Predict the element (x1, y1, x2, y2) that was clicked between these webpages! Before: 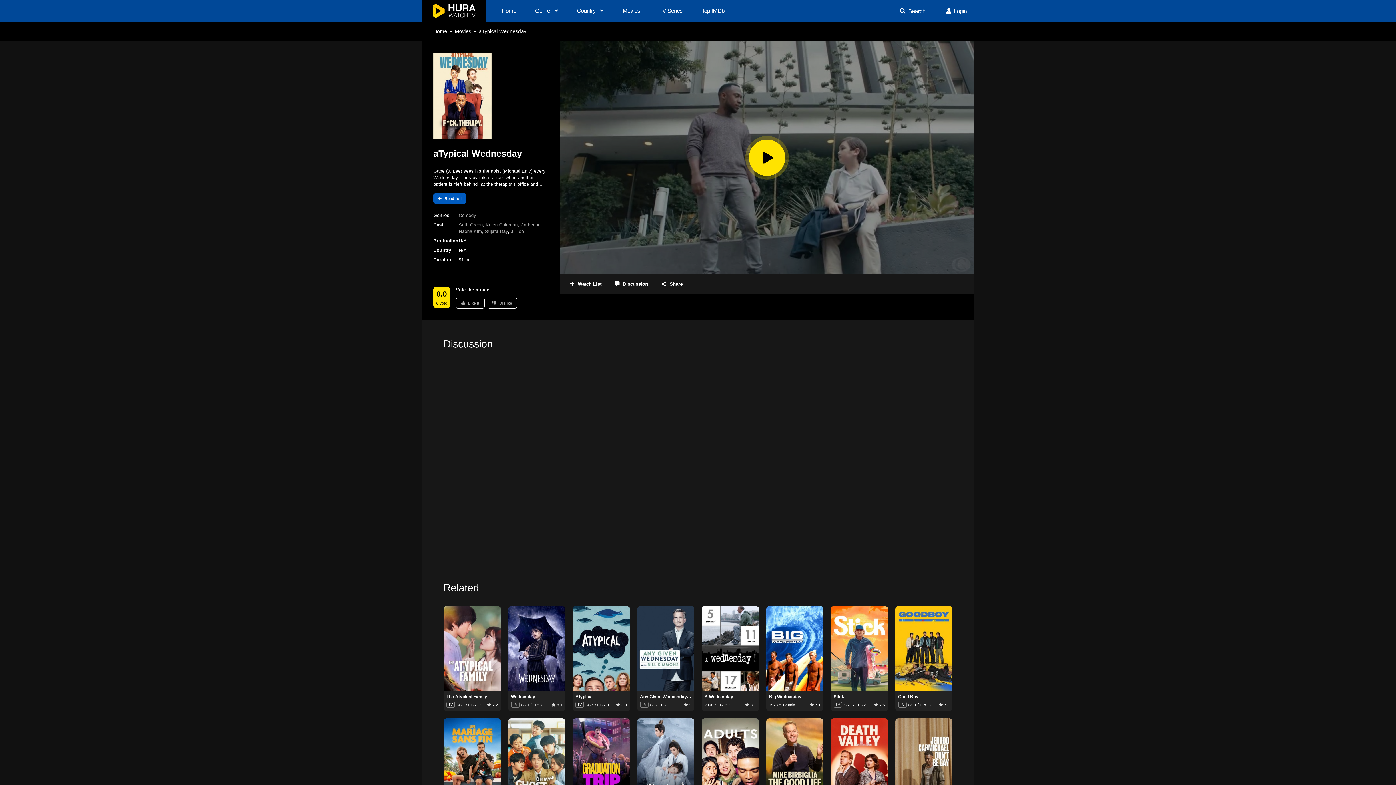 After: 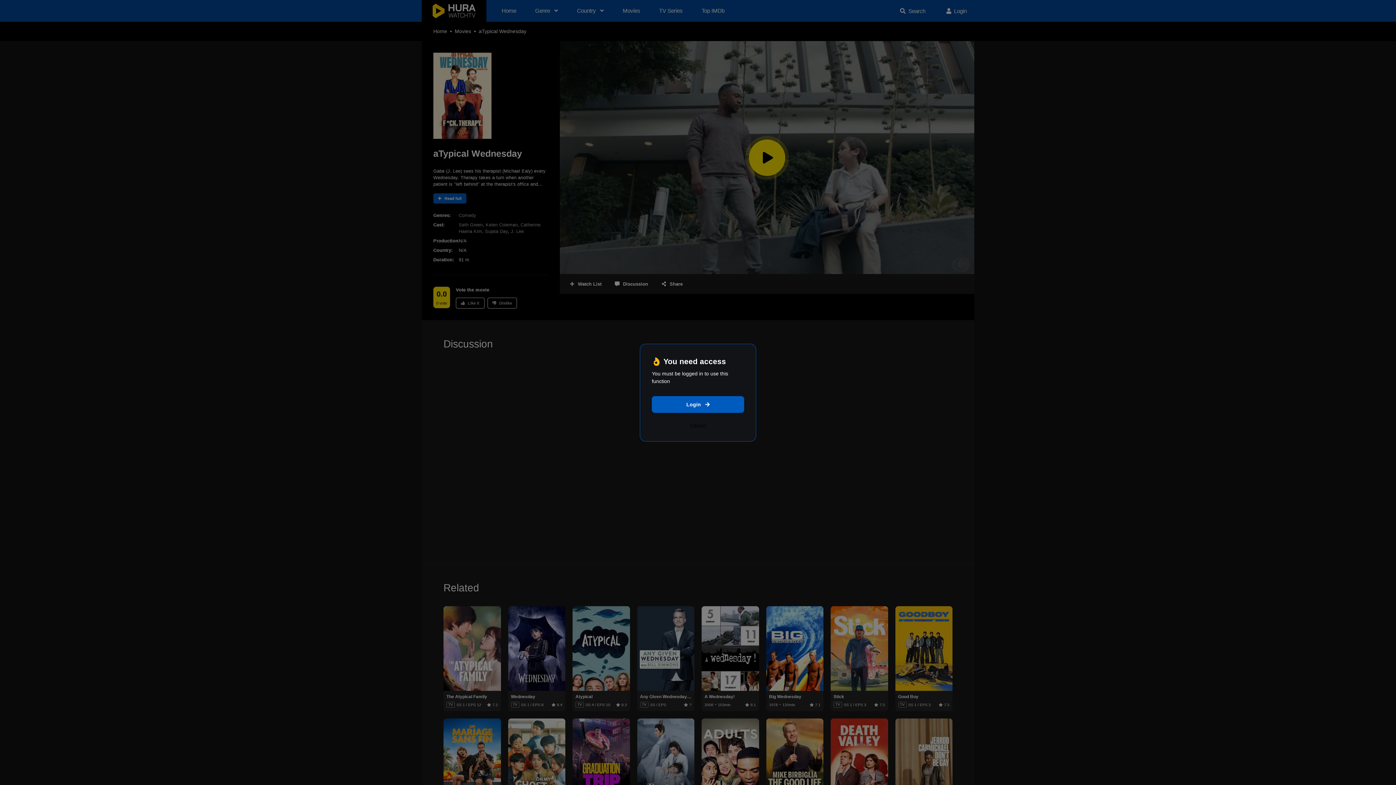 Action: bbox: (731, 648, 748, 665)